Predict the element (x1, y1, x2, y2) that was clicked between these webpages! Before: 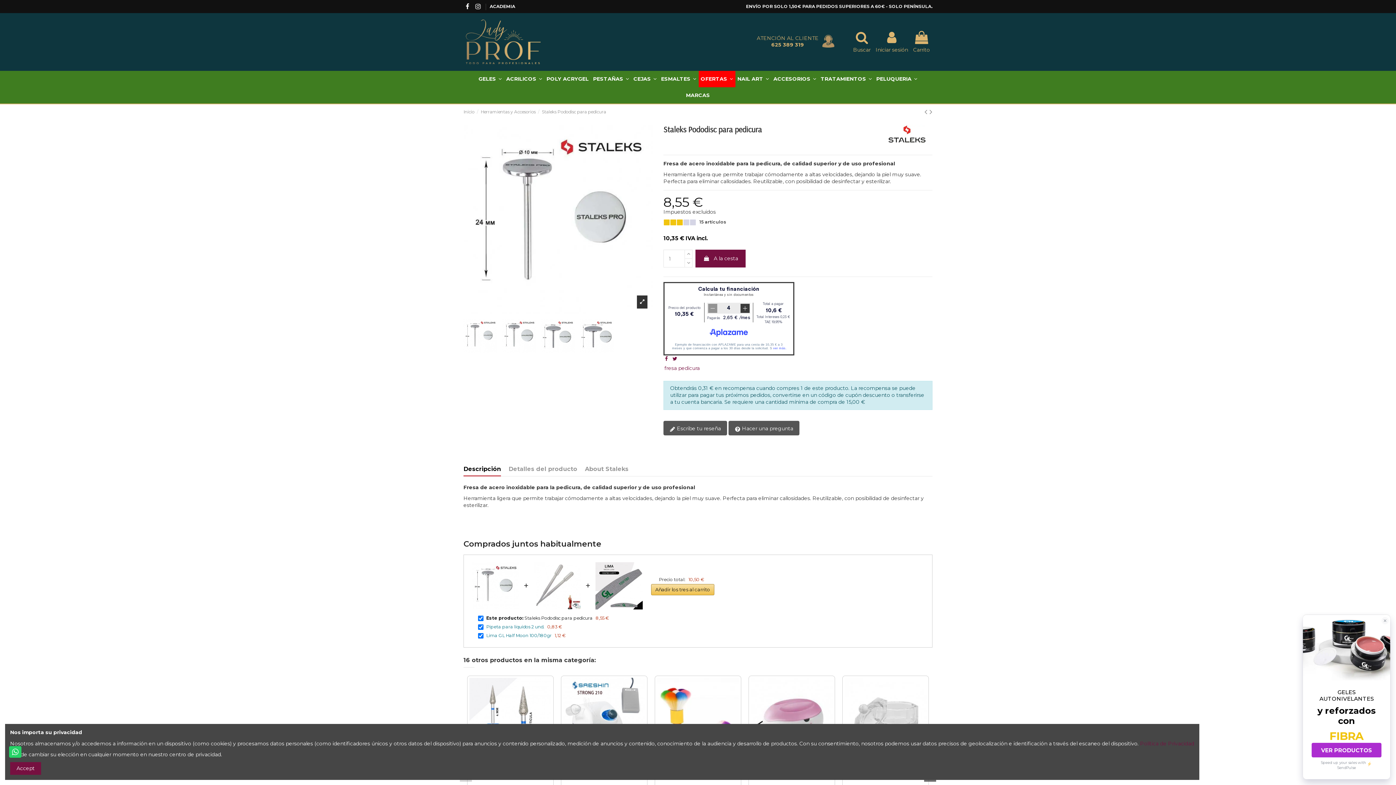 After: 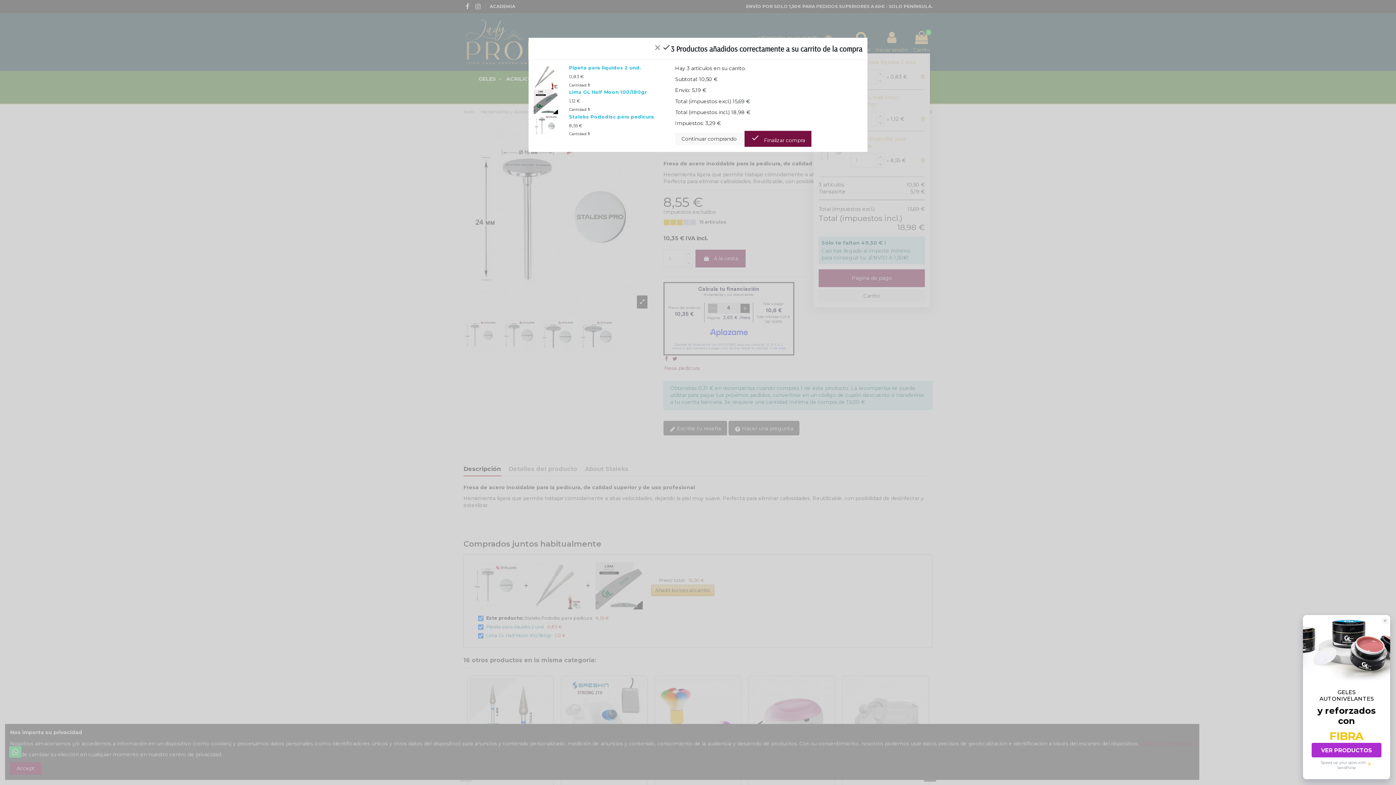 Action: label: Añadir los tres al carrito bbox: (651, 584, 714, 595)